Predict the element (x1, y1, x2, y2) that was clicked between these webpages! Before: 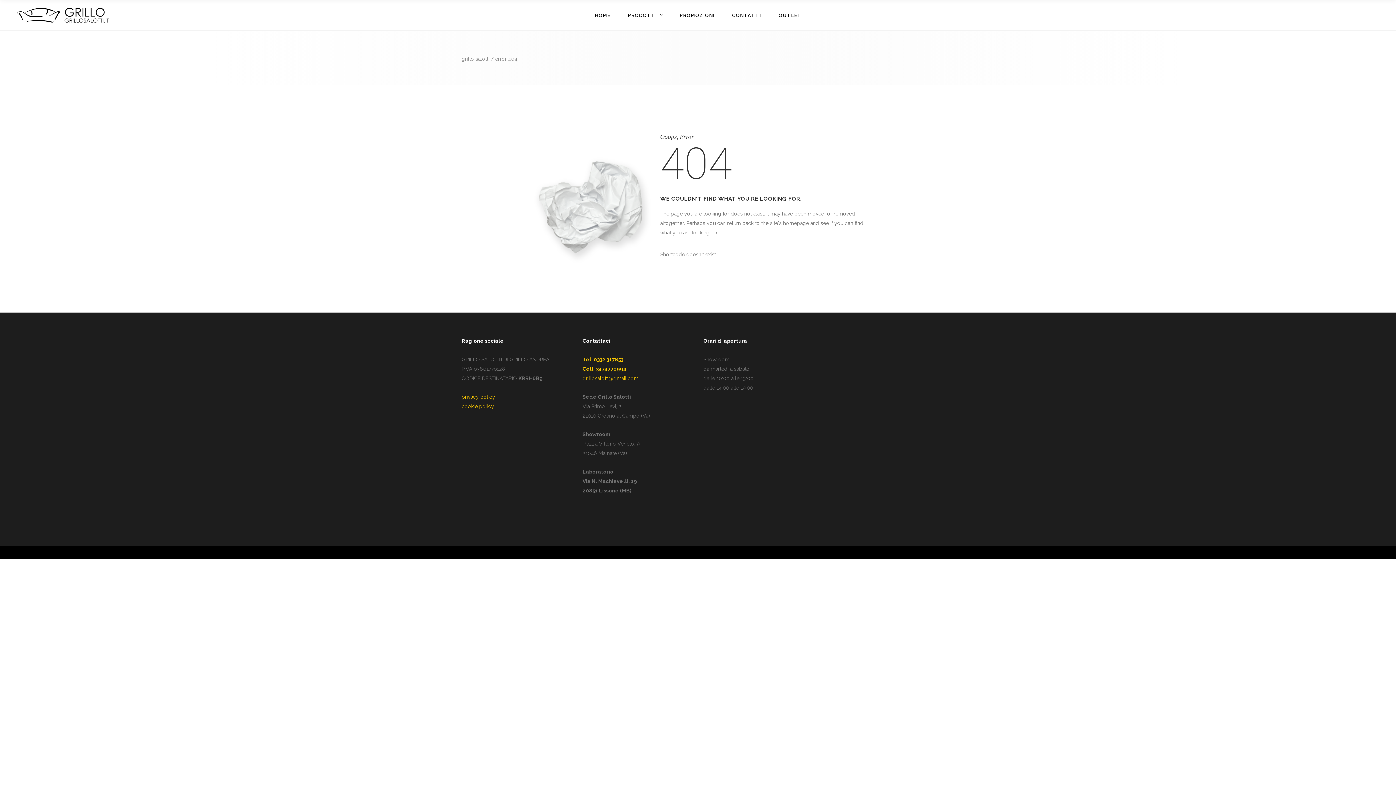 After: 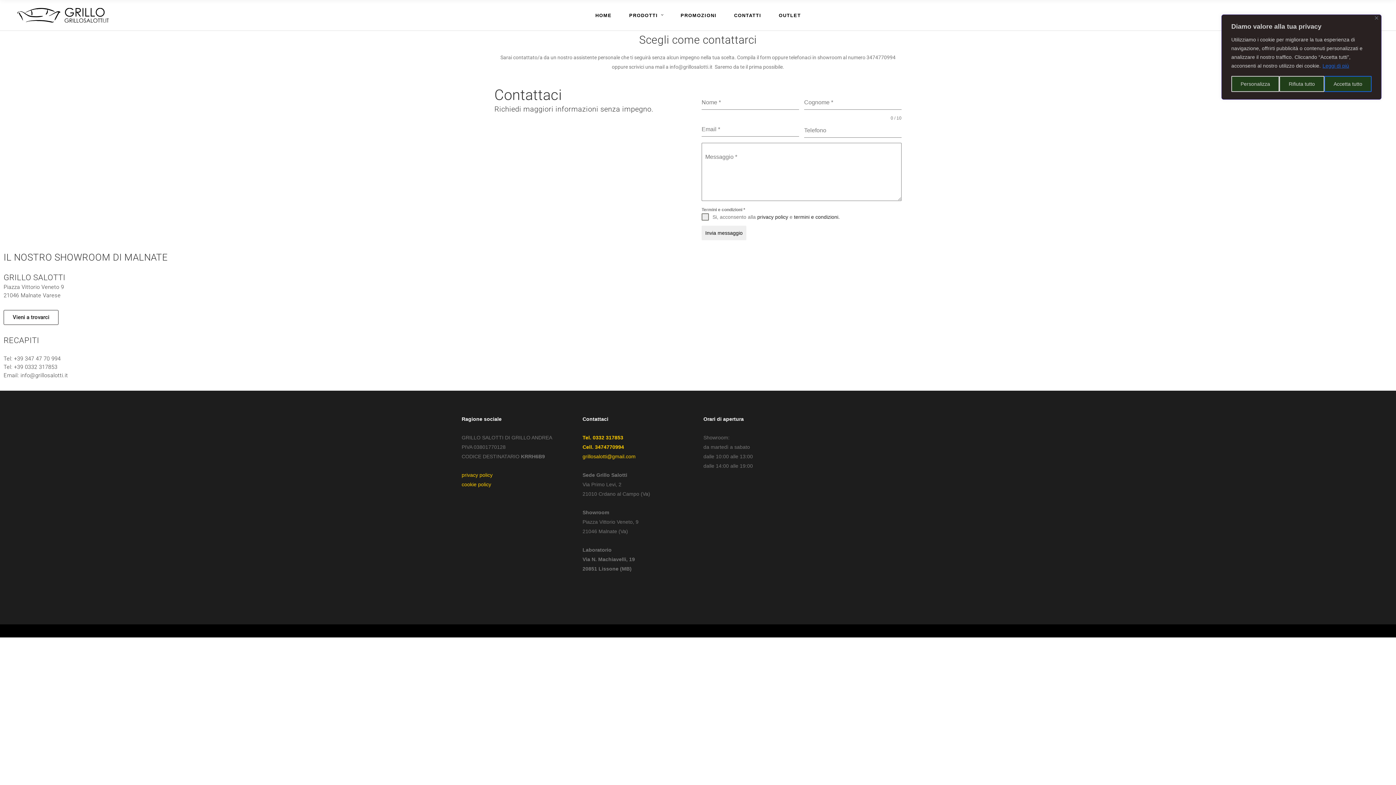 Action: label: CONTATTI bbox: (723, 0, 770, 30)